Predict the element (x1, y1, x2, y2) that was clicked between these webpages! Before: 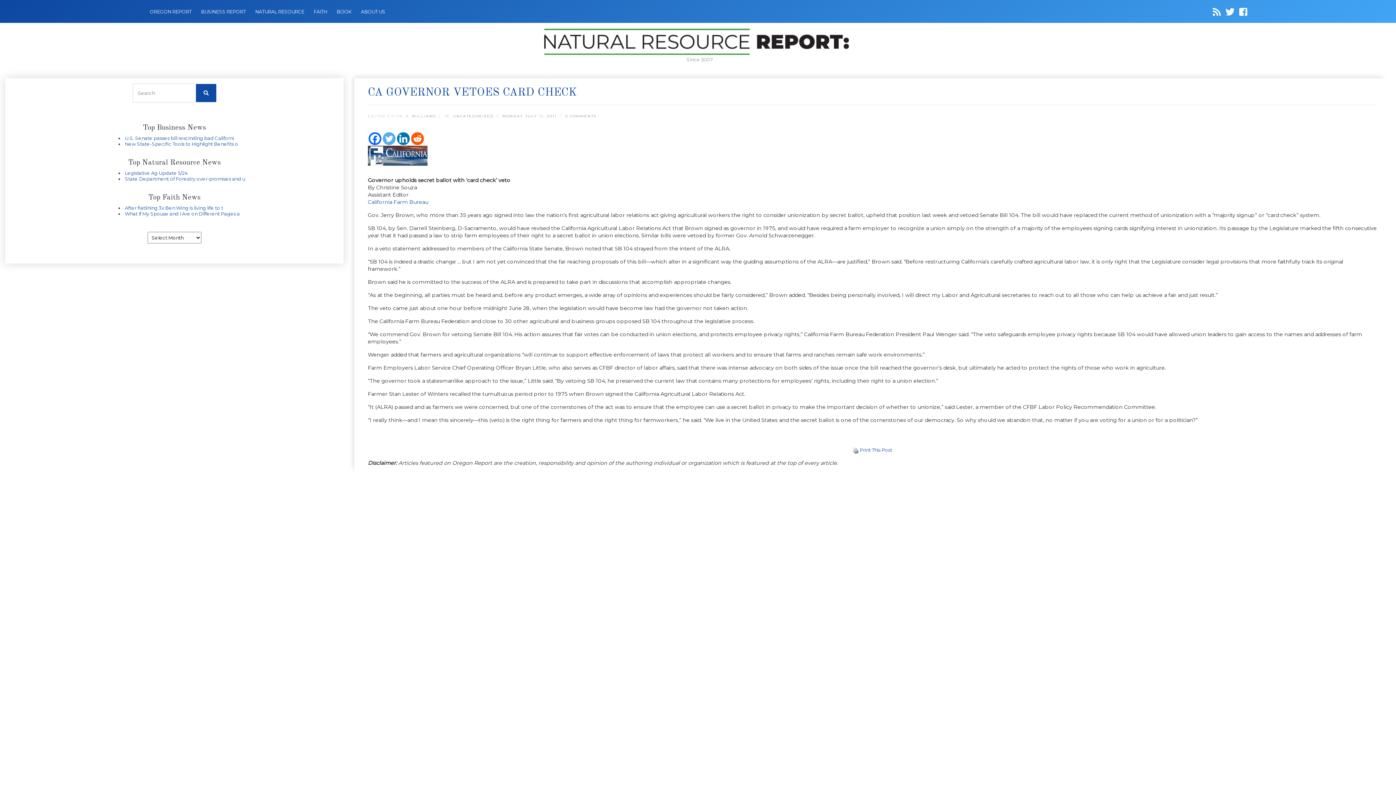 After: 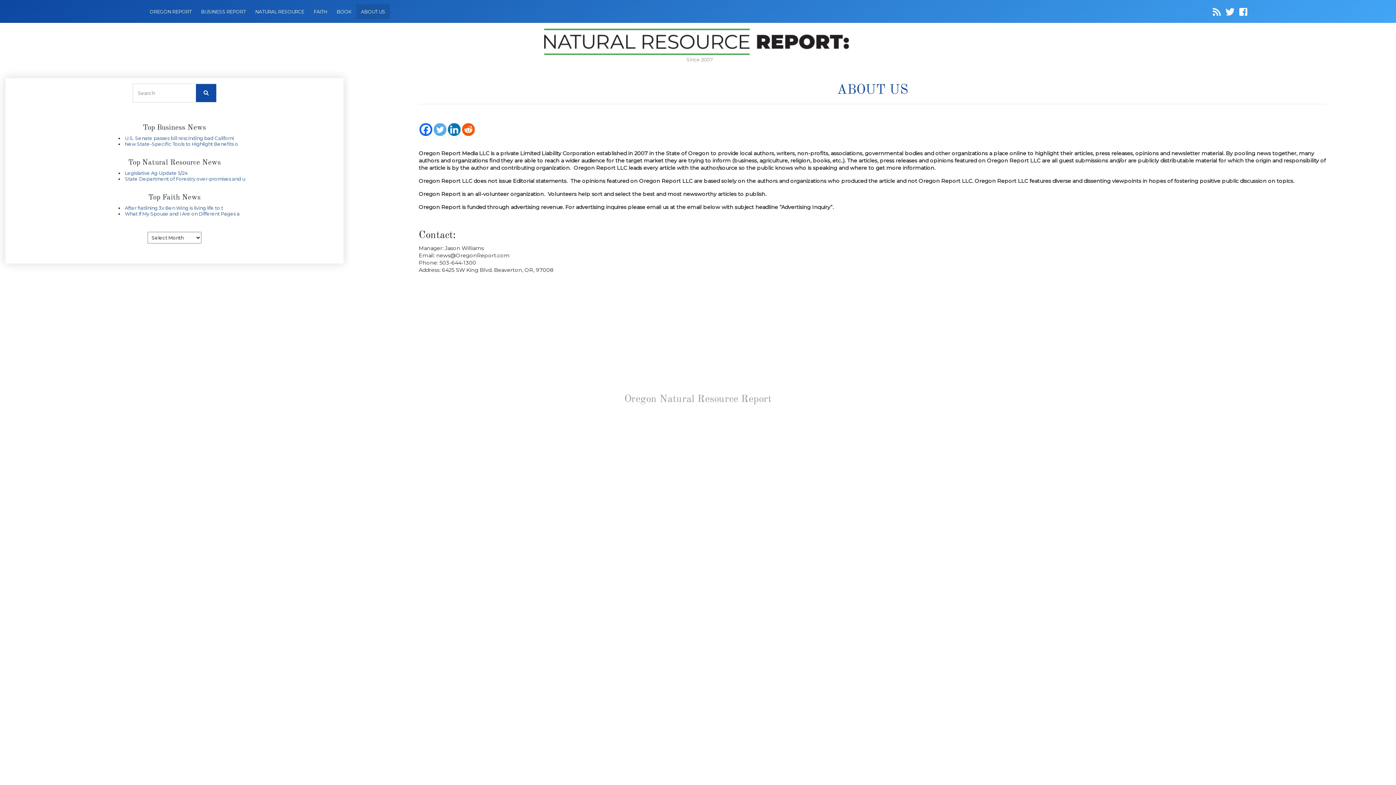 Action: bbox: (358, 6, 388, 17) label: ABOUT US